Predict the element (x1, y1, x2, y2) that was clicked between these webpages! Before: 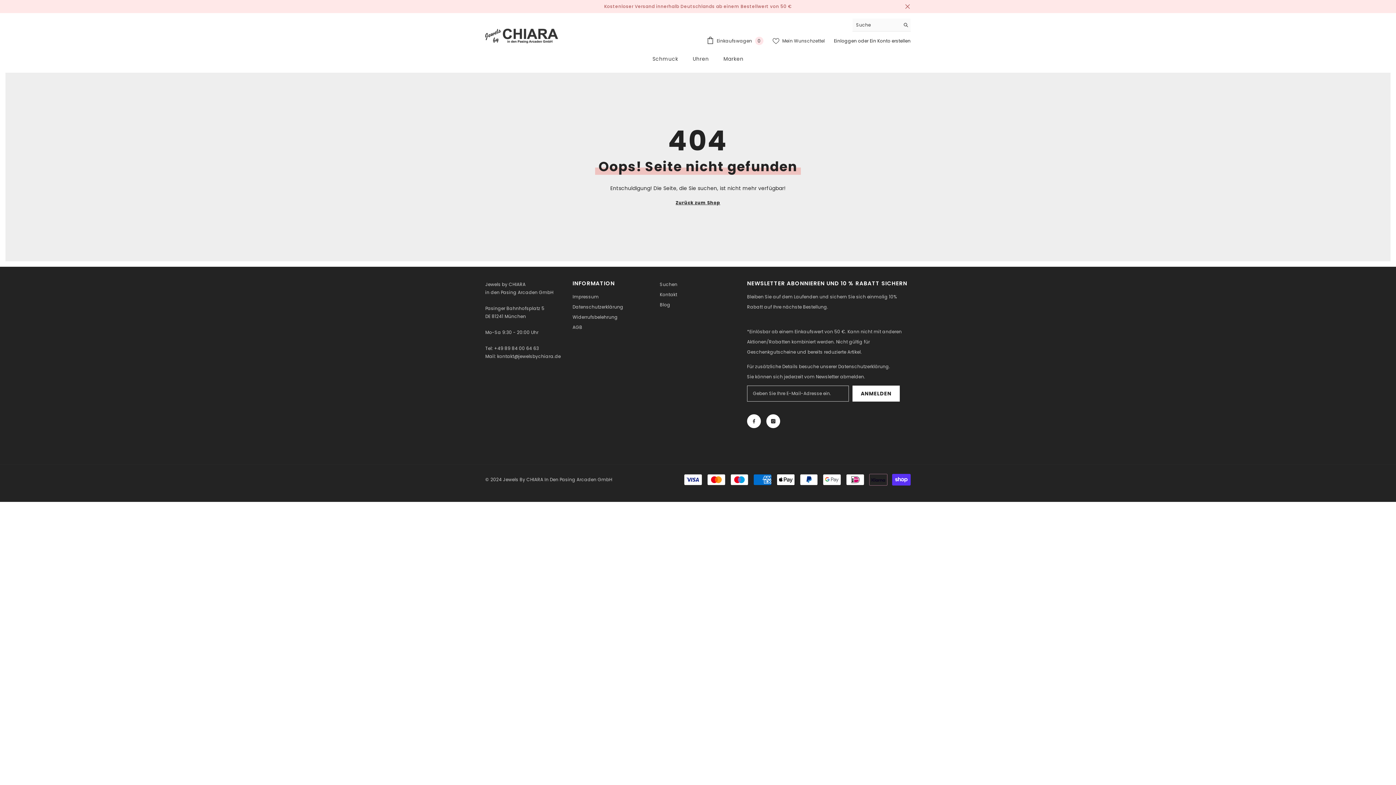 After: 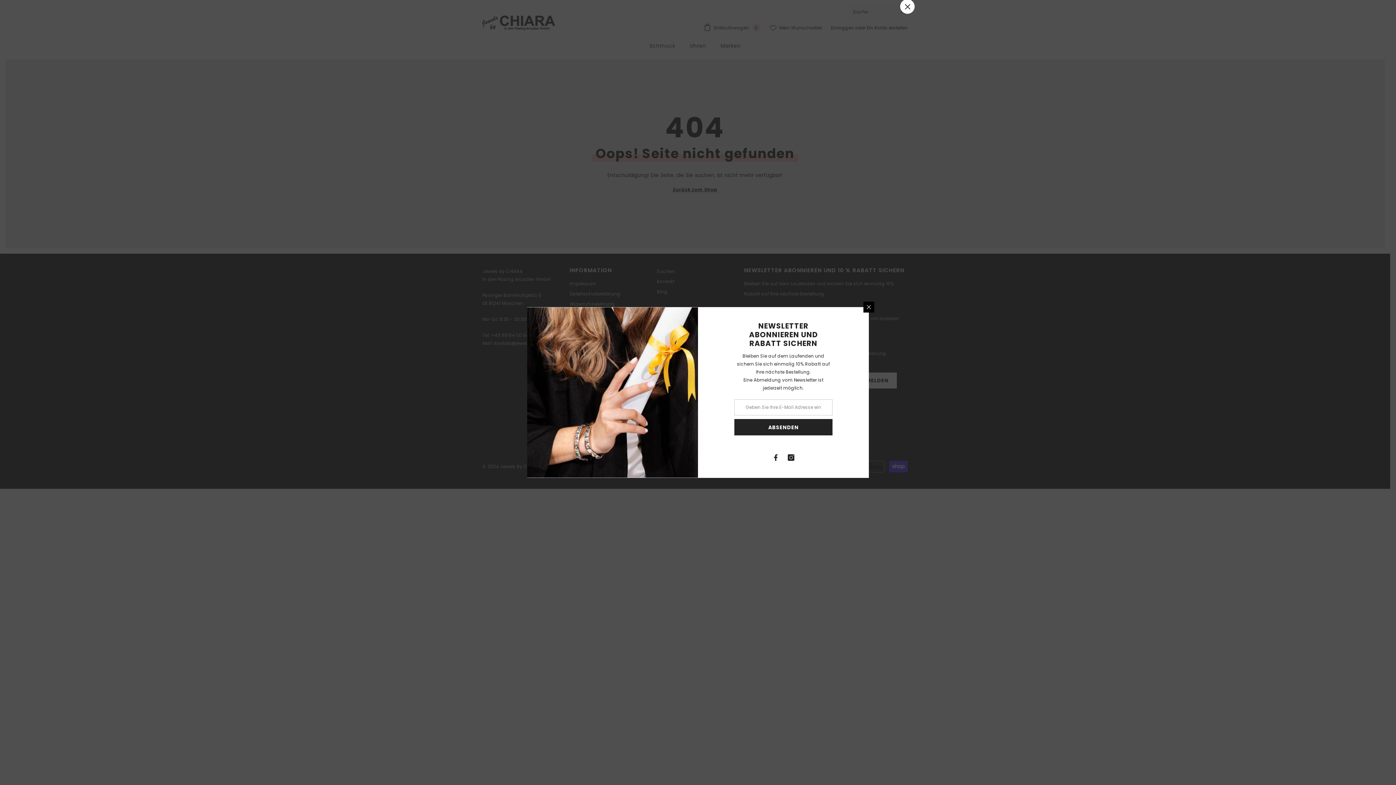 Action: label: Schließen bbox: (904, 3, 910, 9)